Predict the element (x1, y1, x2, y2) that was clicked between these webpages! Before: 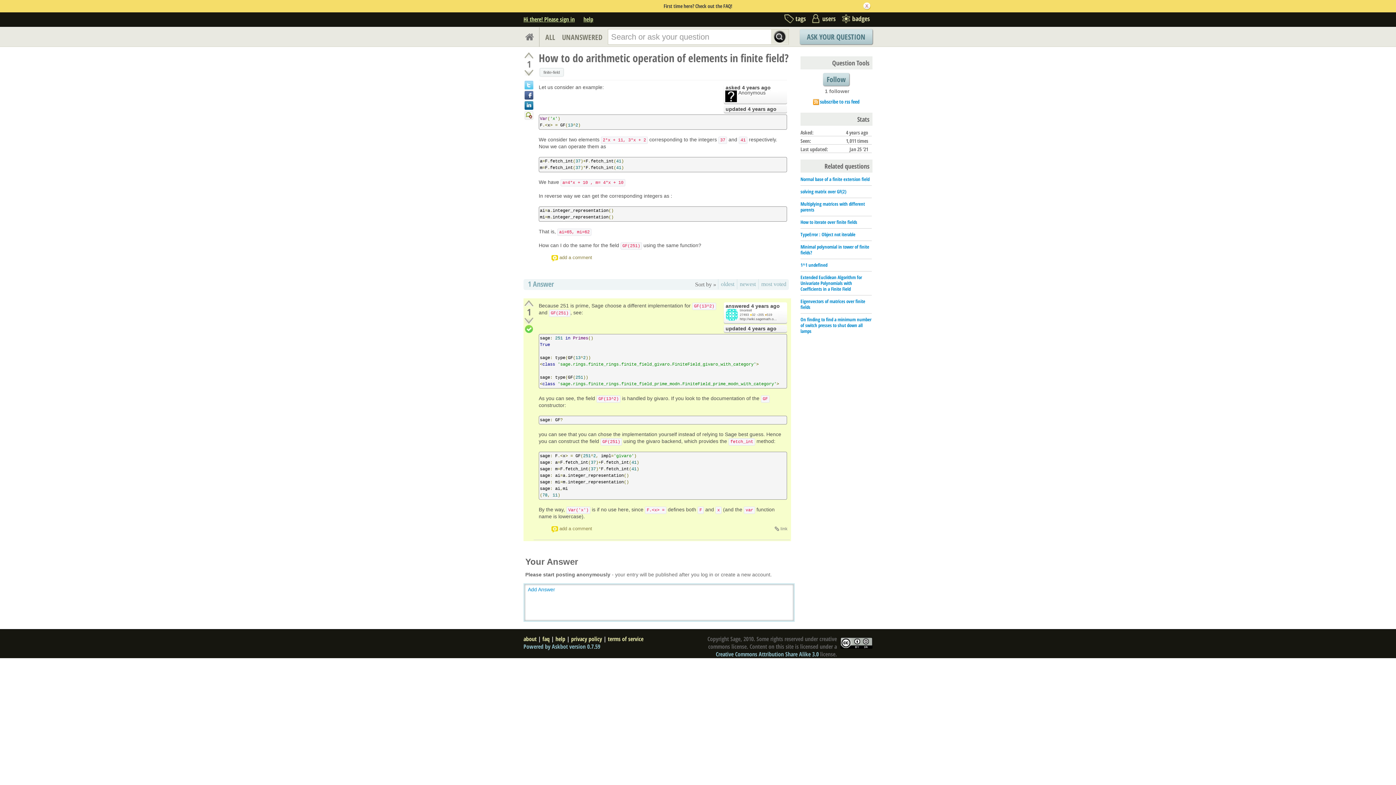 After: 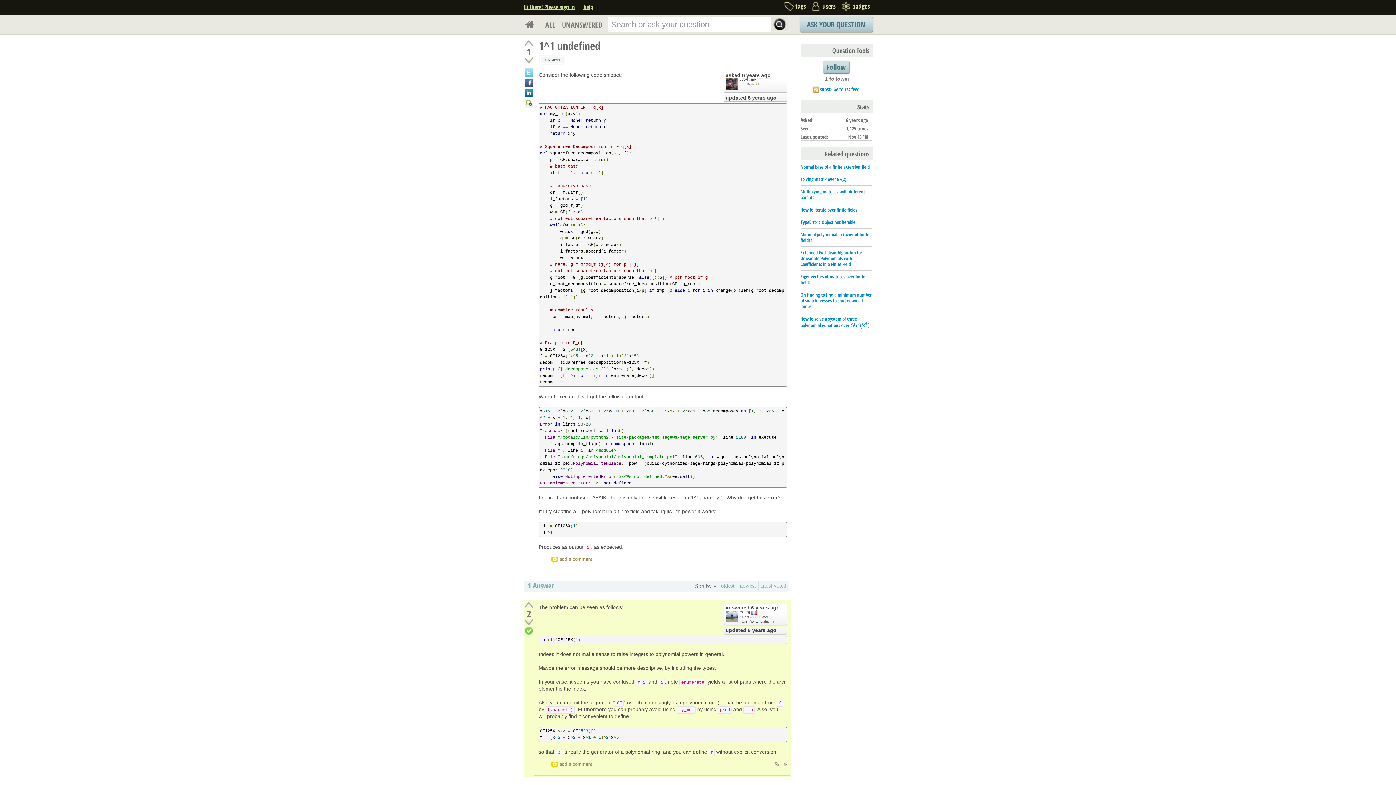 Action: bbox: (800, 261, 827, 268) label: 1^1 undefined